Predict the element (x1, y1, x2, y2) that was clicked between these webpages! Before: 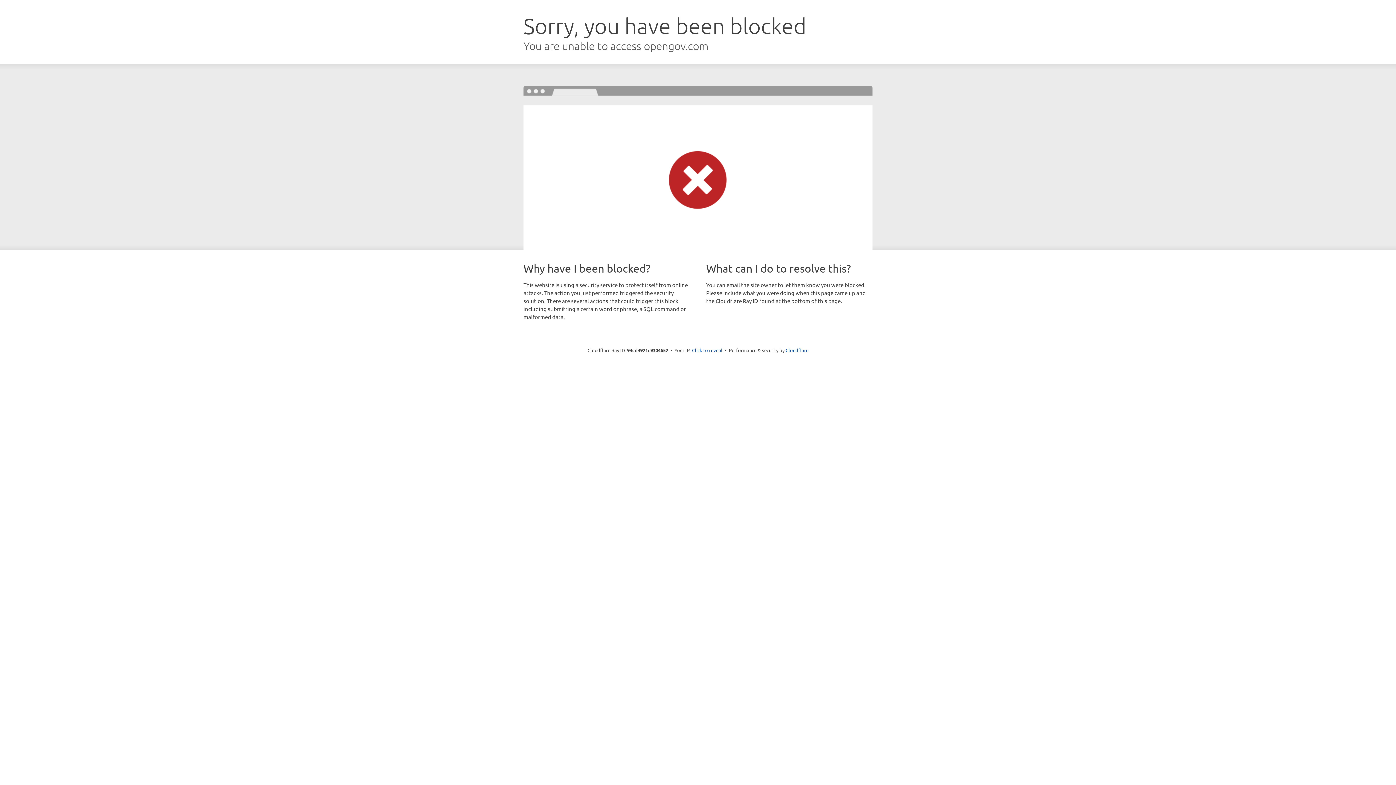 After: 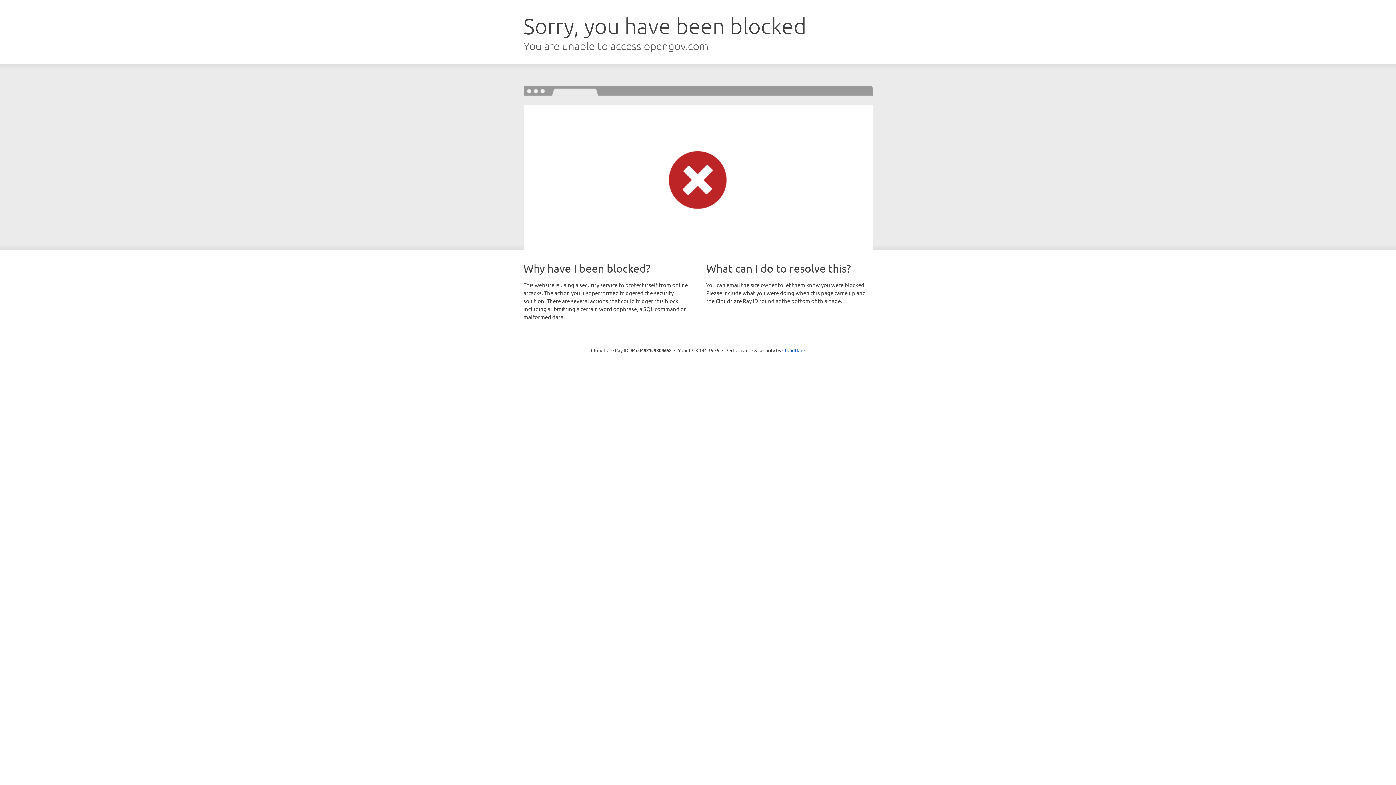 Action: bbox: (692, 346, 722, 353) label: Click to reveal